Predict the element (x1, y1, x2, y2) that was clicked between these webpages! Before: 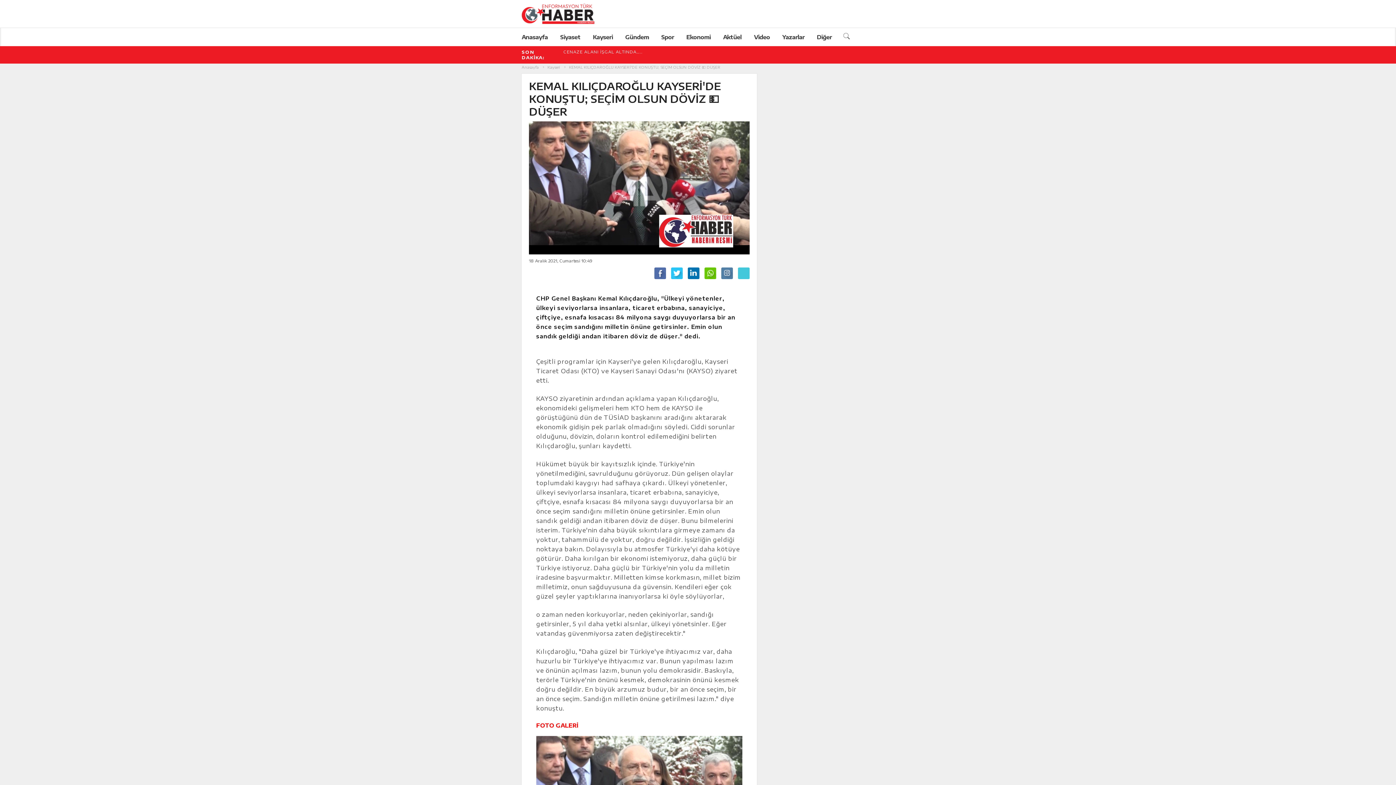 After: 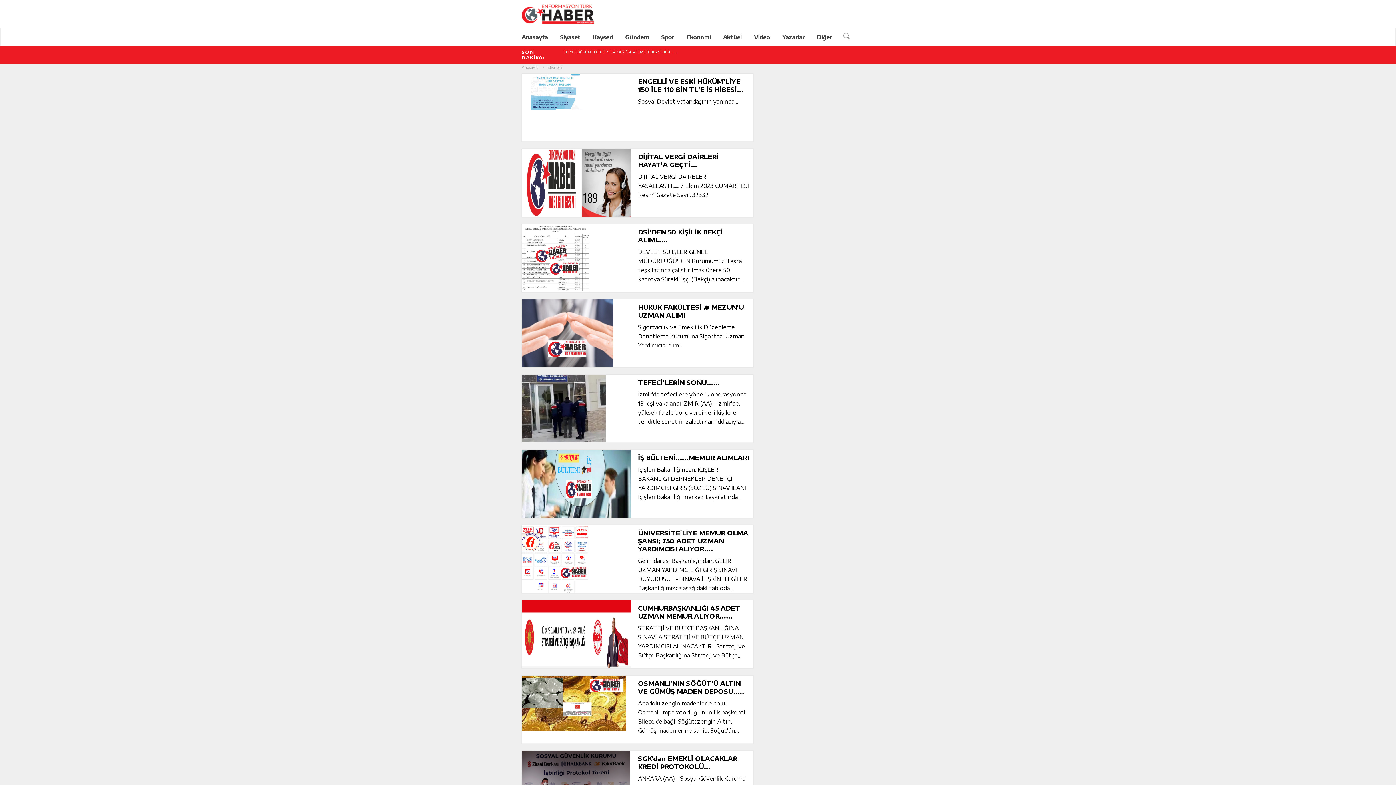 Action: bbox: (680, 27, 717, 46) label: Ekonomi